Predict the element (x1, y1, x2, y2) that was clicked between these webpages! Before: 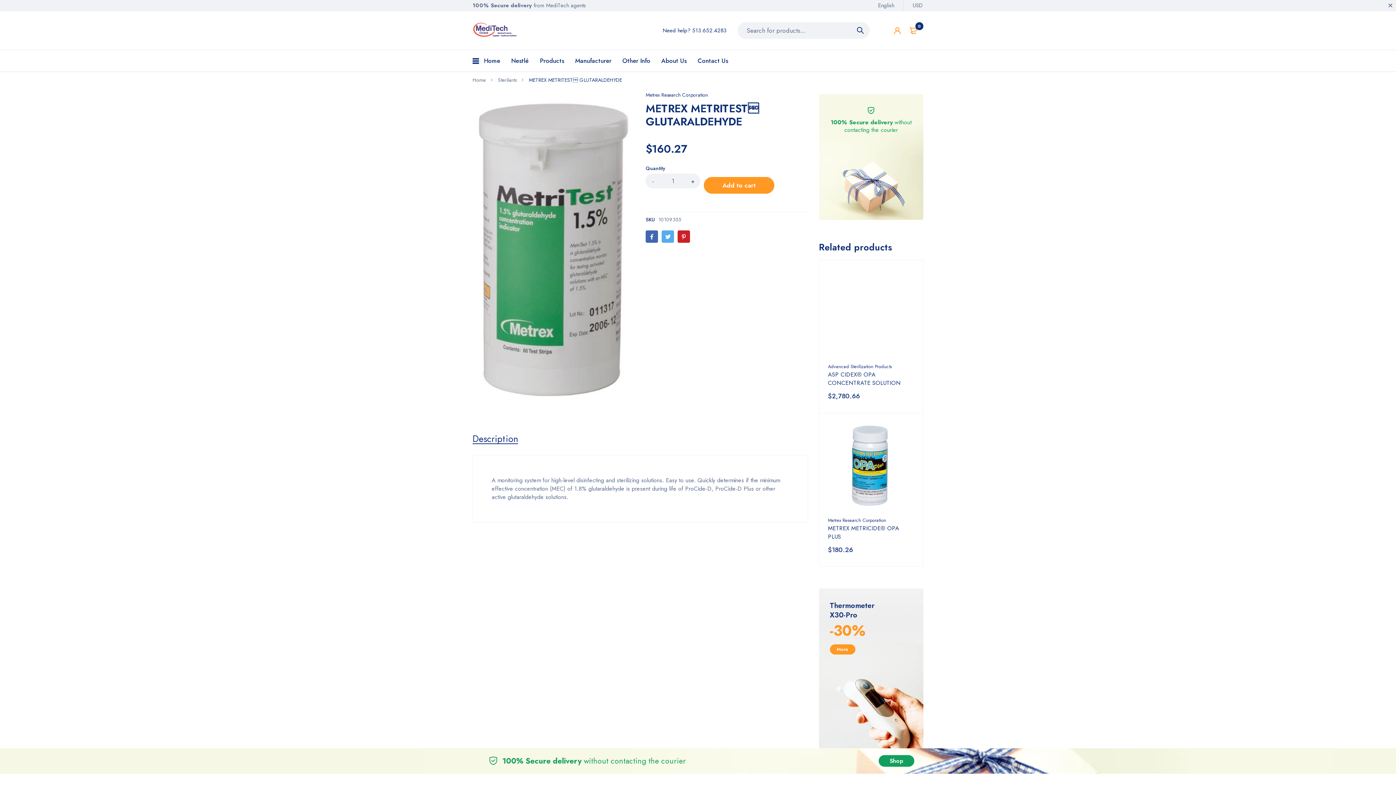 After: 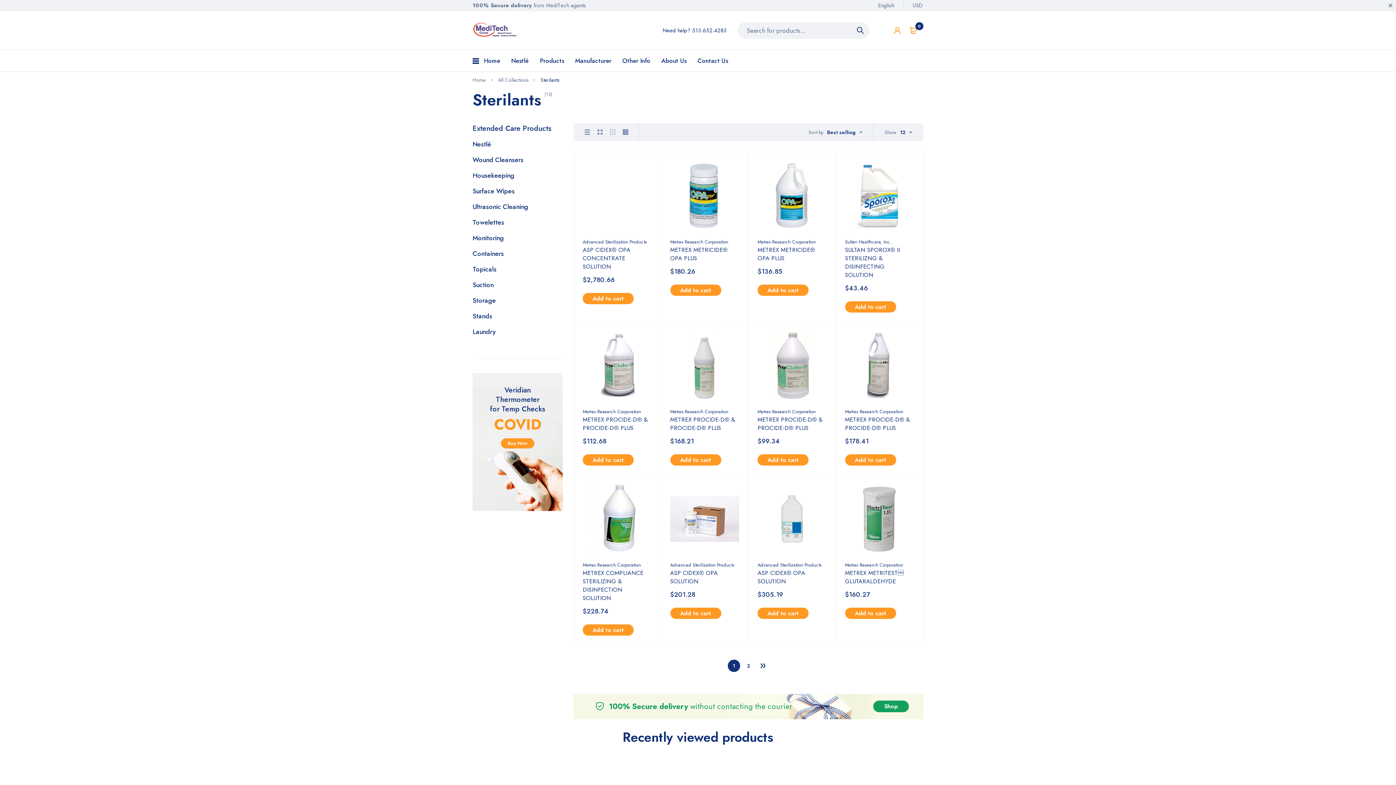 Action: label: Sterilants bbox: (498, 76, 516, 83)